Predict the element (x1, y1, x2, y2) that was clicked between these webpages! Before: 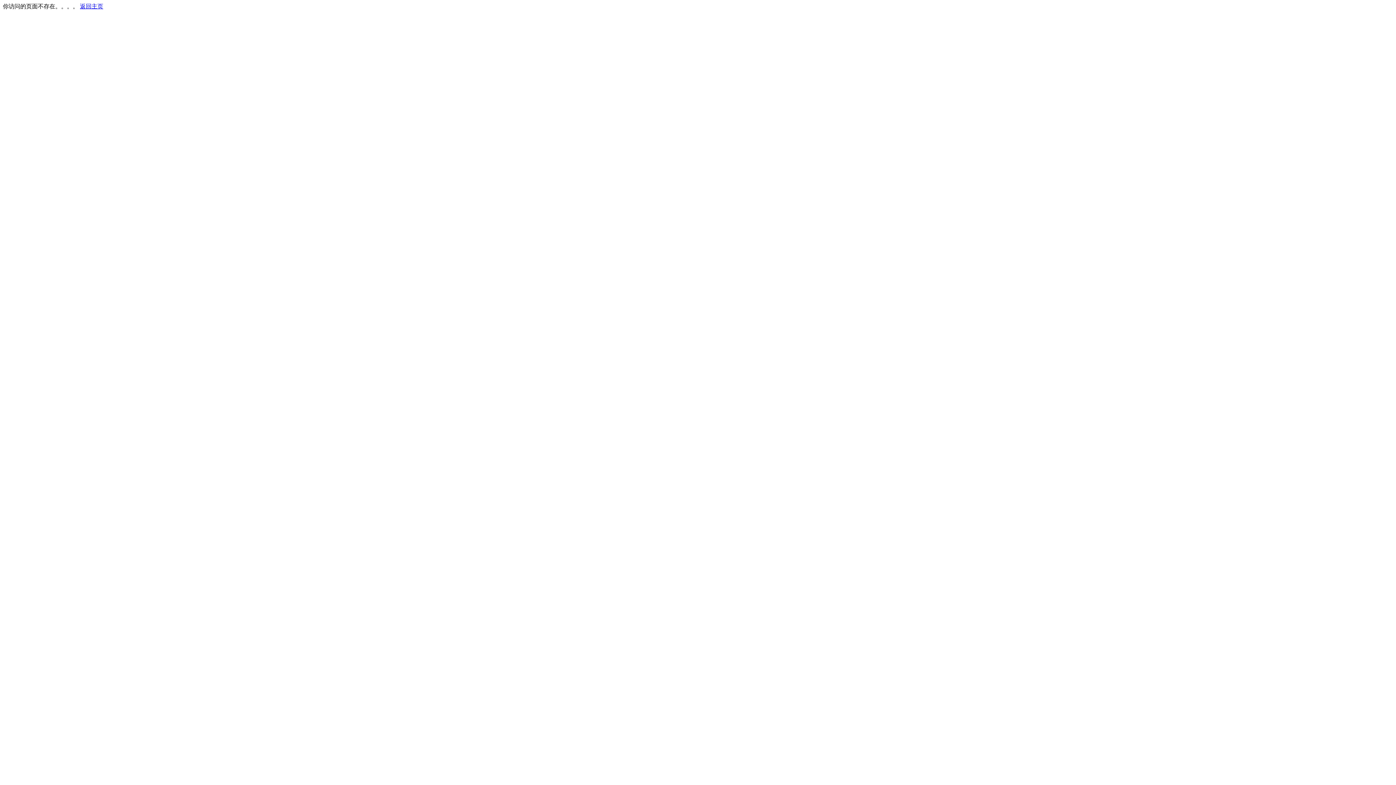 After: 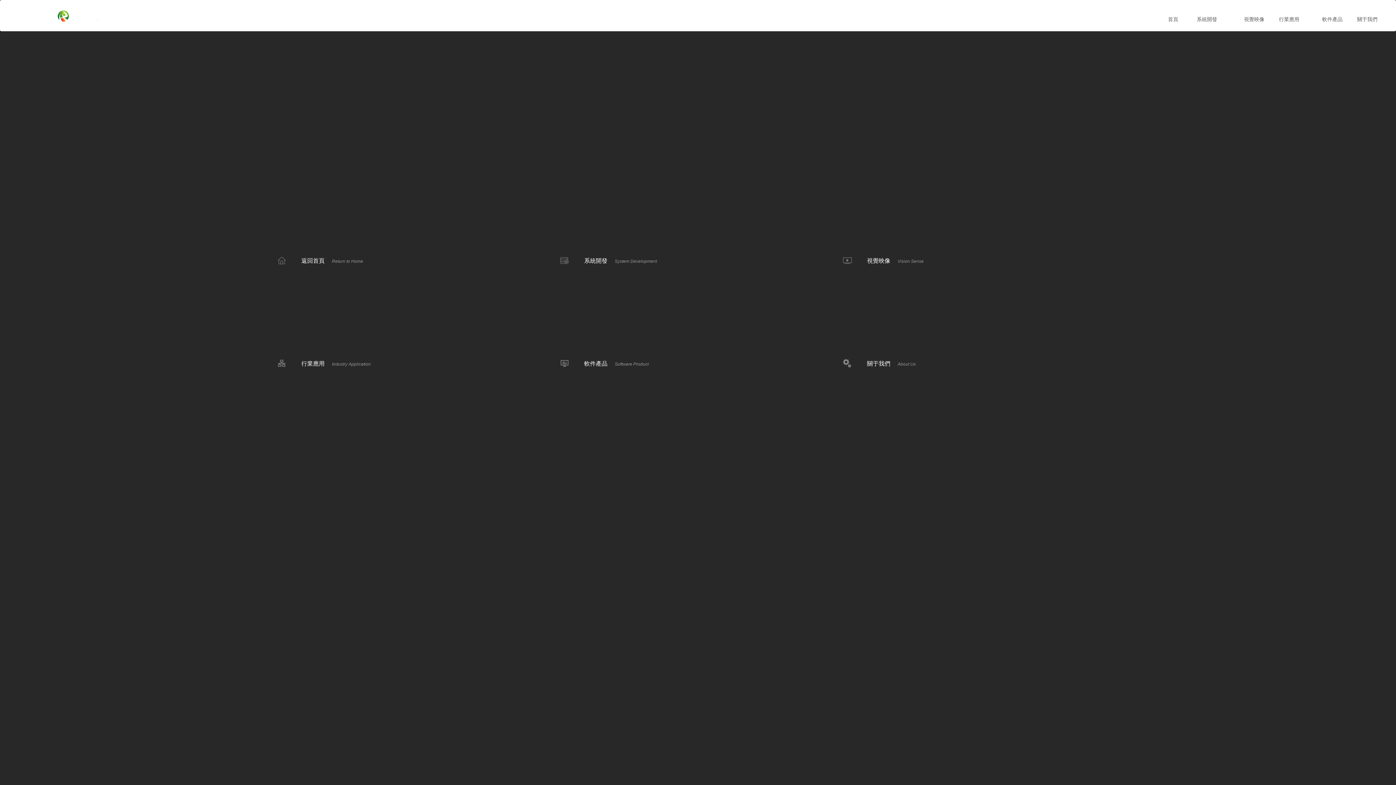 Action: label: 返回主页 bbox: (80, 3, 103, 9)